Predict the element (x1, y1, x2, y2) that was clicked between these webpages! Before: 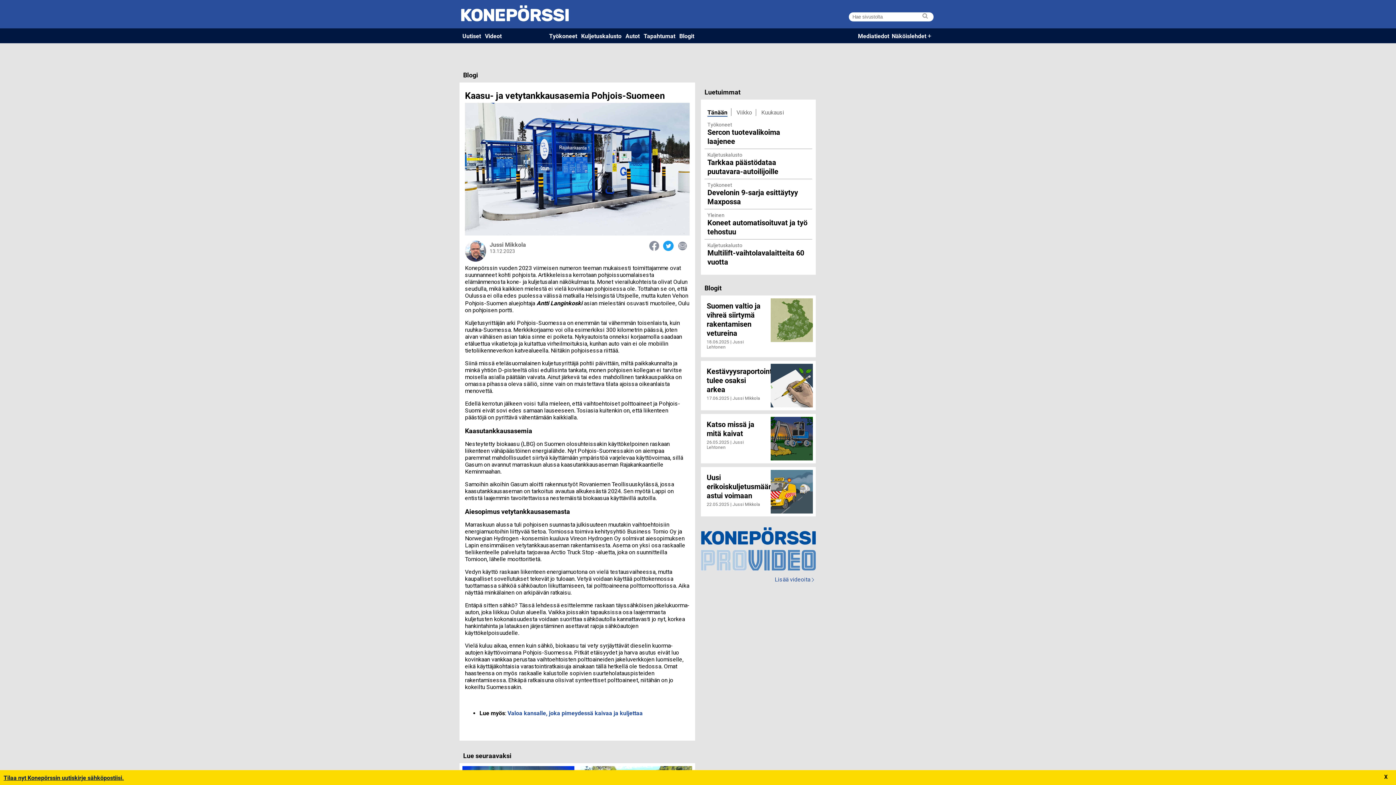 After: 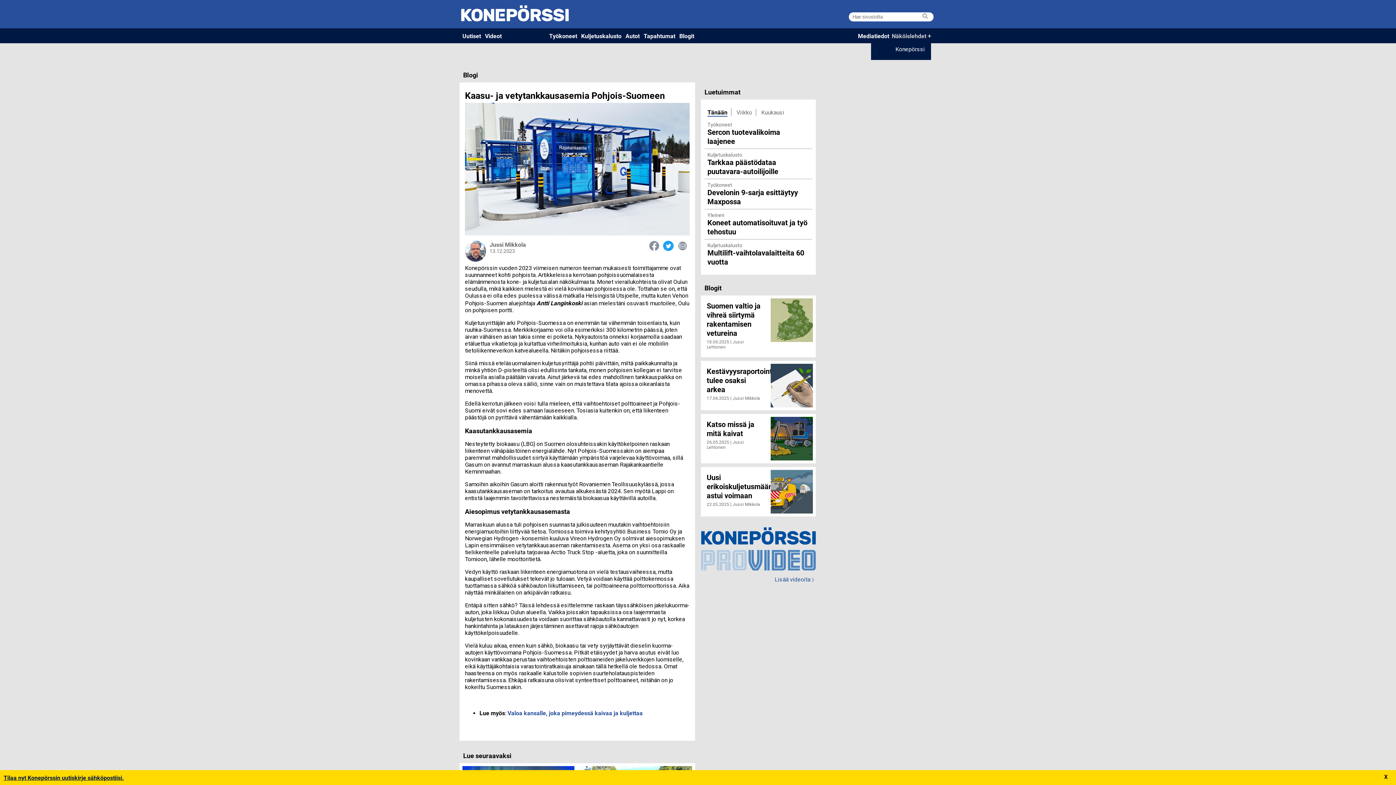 Action: label: Näköislehdet bbox: (891, 32, 926, 39)